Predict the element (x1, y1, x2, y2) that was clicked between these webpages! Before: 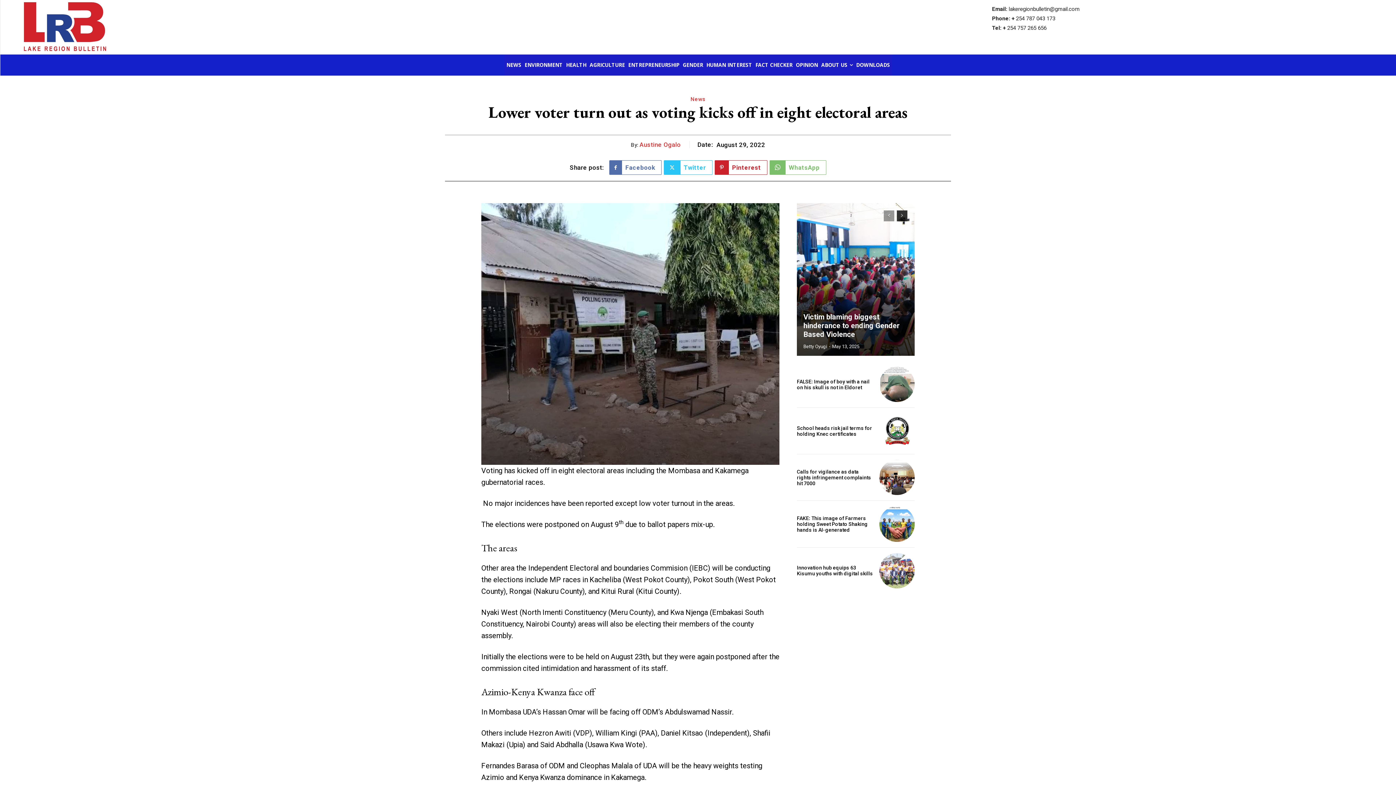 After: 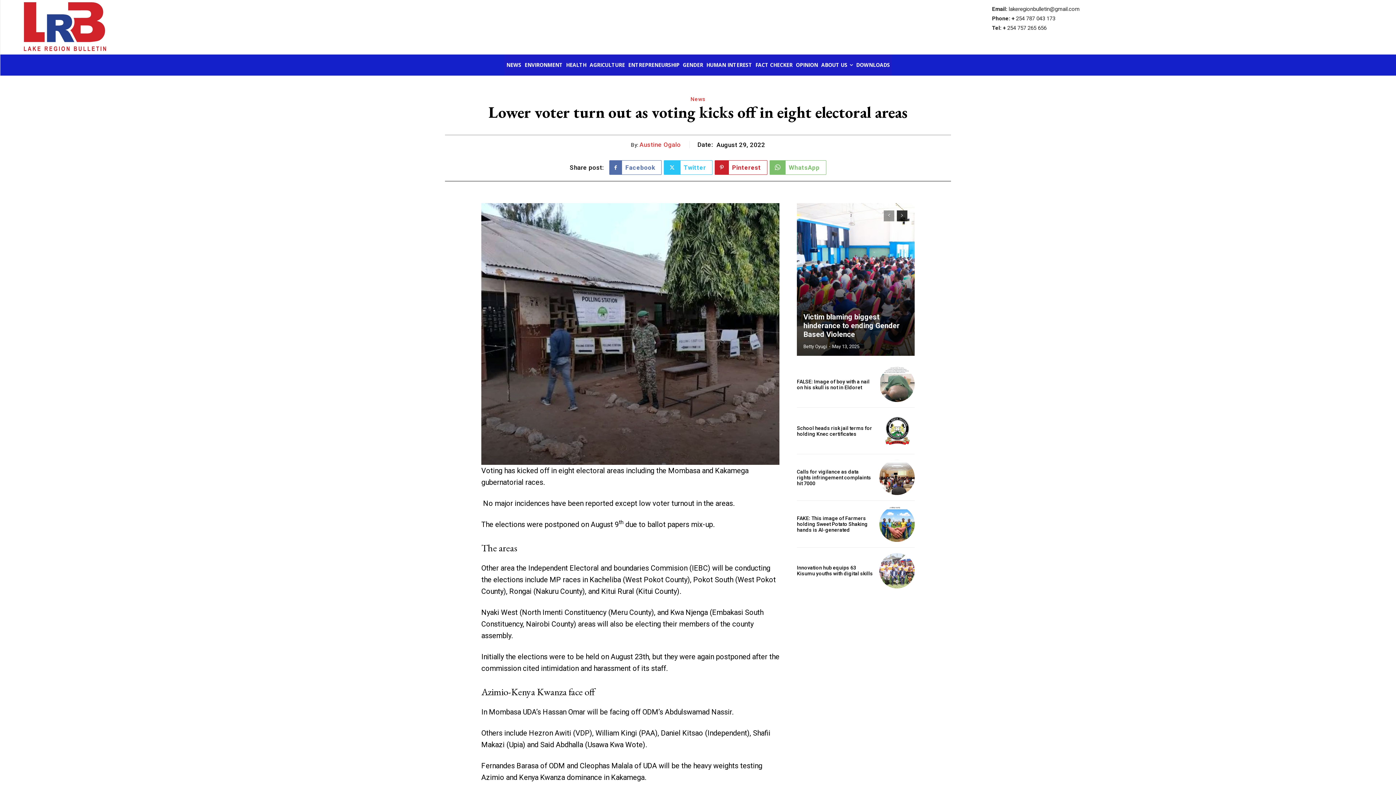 Action: bbox: (884, 210, 894, 221) label: prev-page